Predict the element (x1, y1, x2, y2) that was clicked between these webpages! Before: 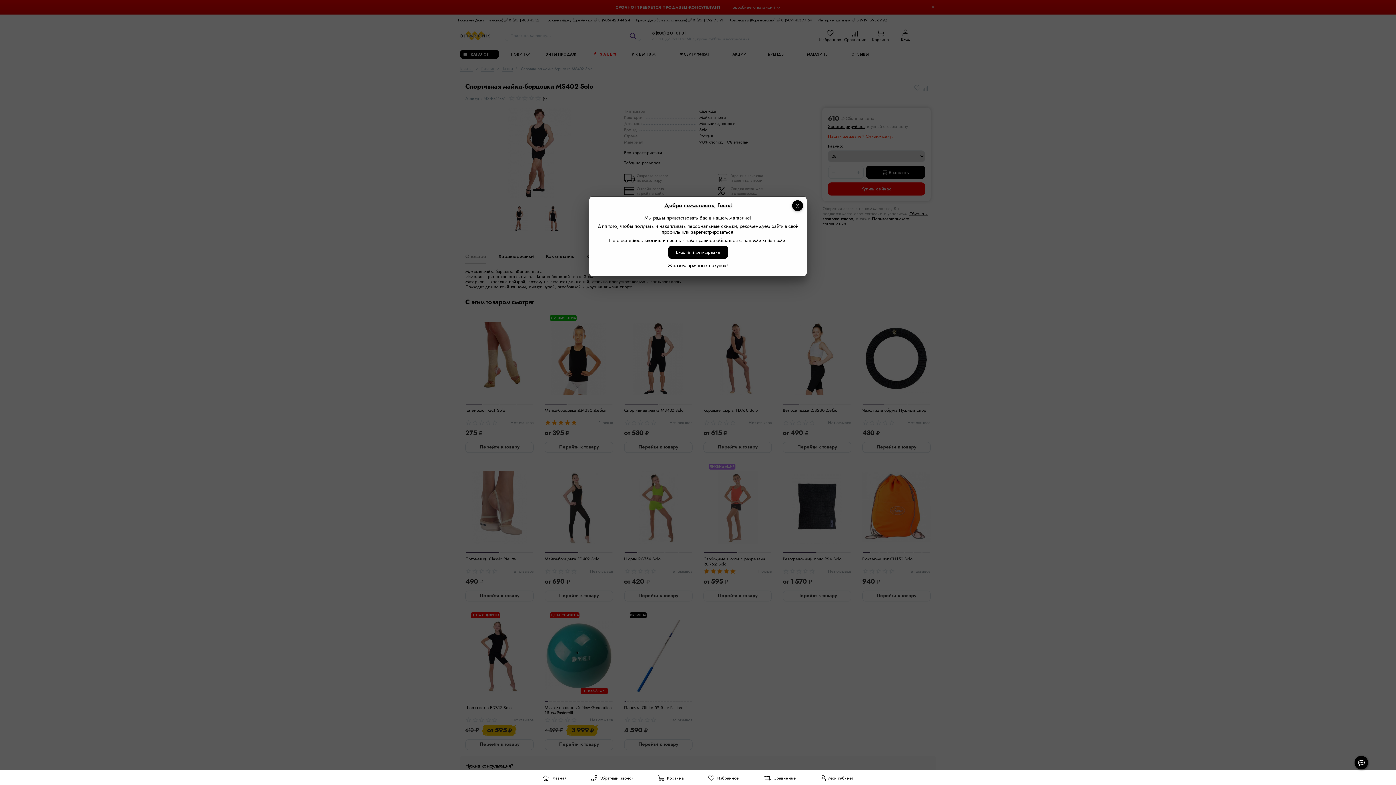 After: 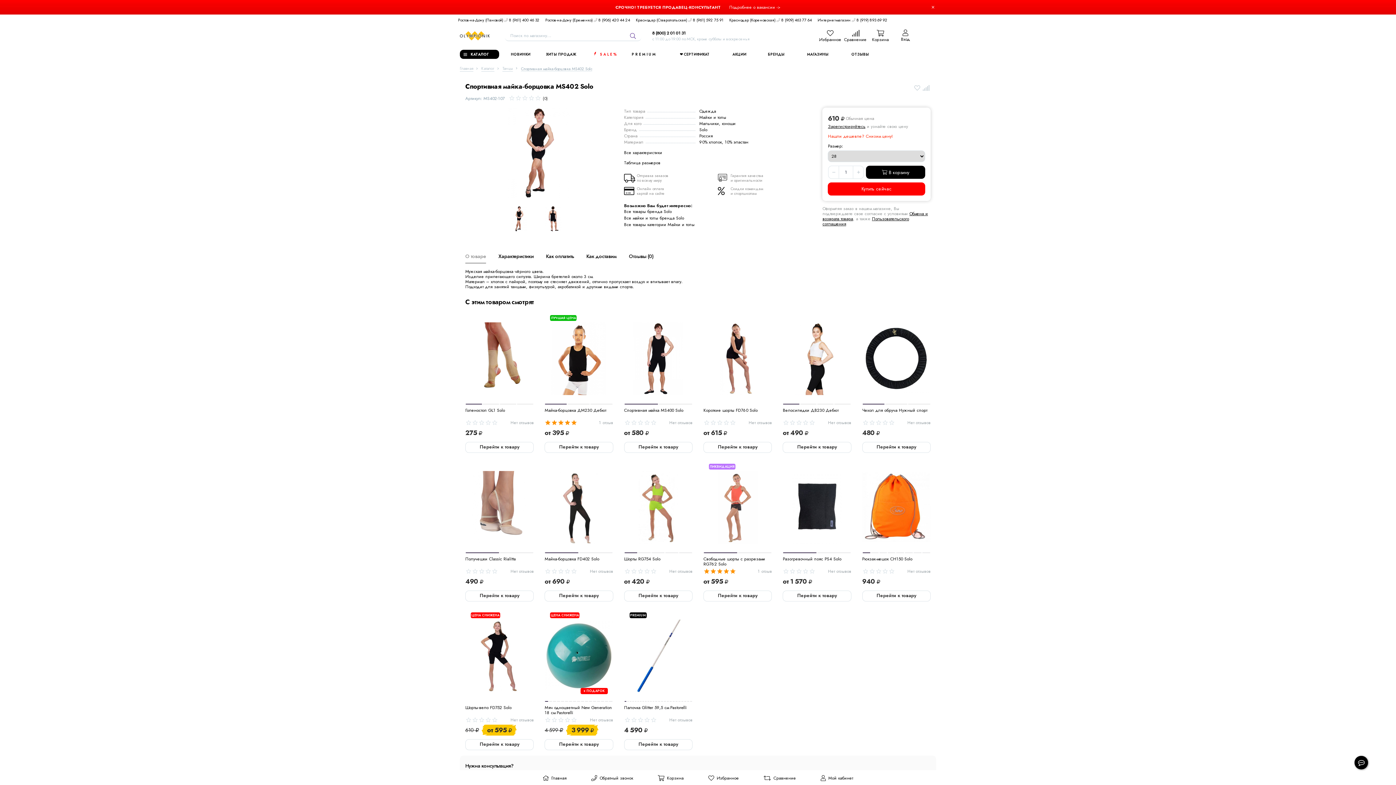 Action: bbox: (792, 200, 803, 211)